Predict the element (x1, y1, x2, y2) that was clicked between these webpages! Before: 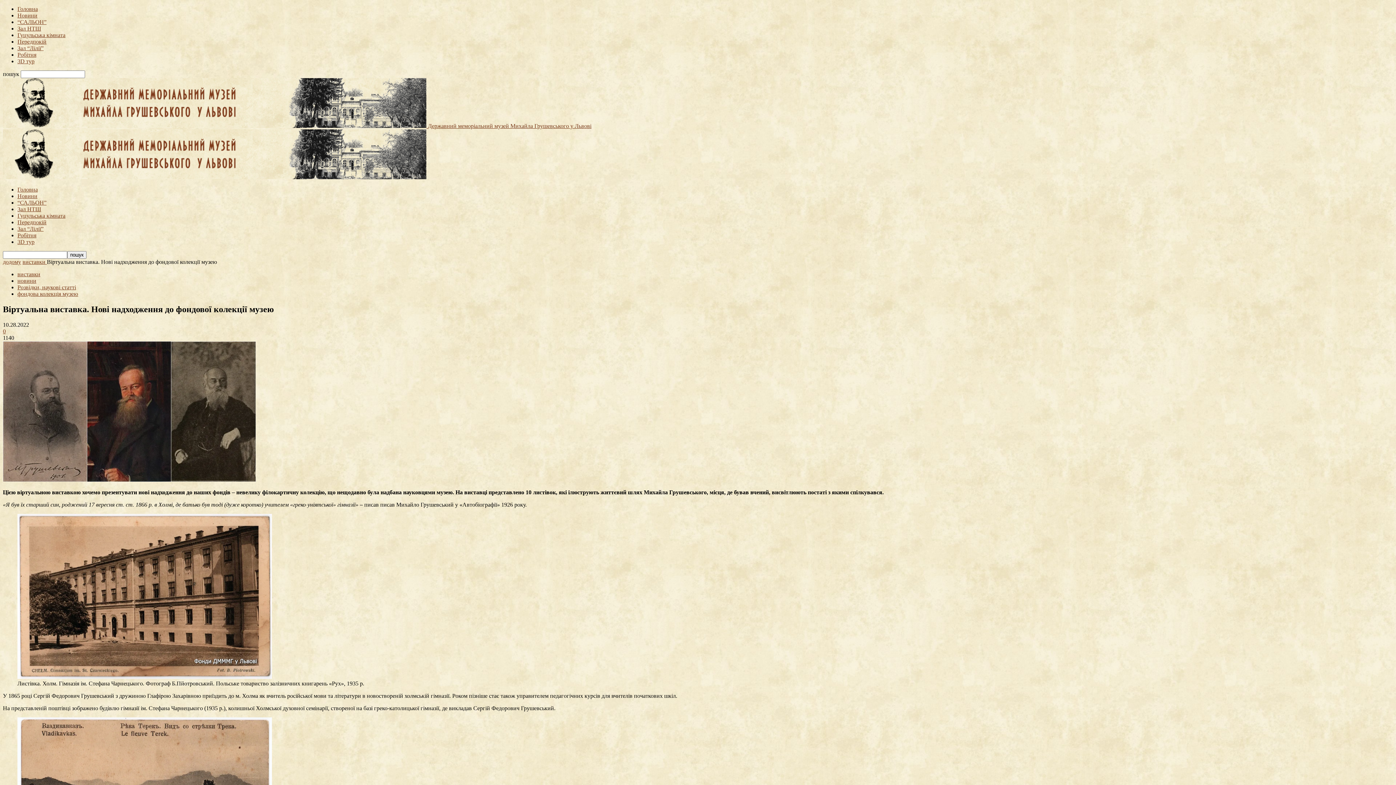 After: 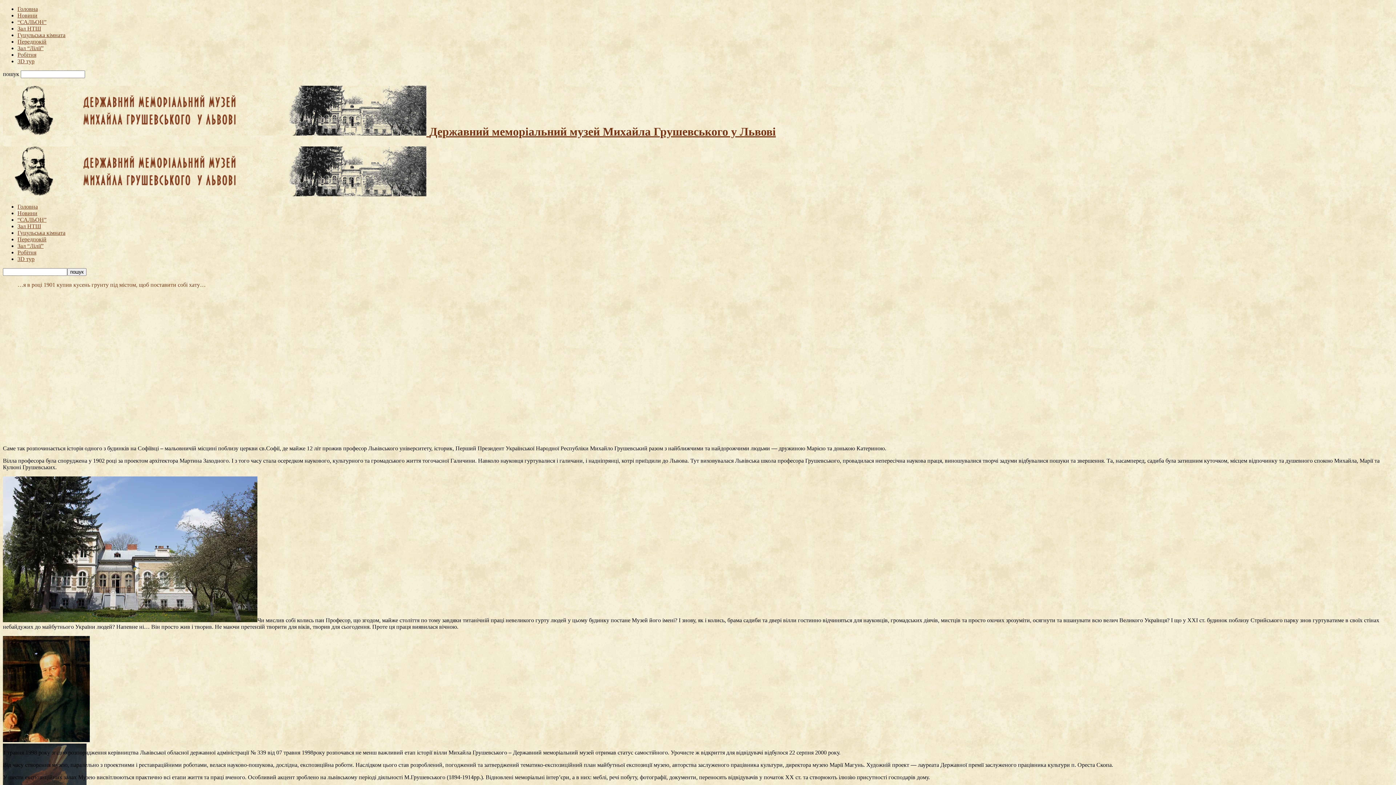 Action: bbox: (2, 174, 426, 180)